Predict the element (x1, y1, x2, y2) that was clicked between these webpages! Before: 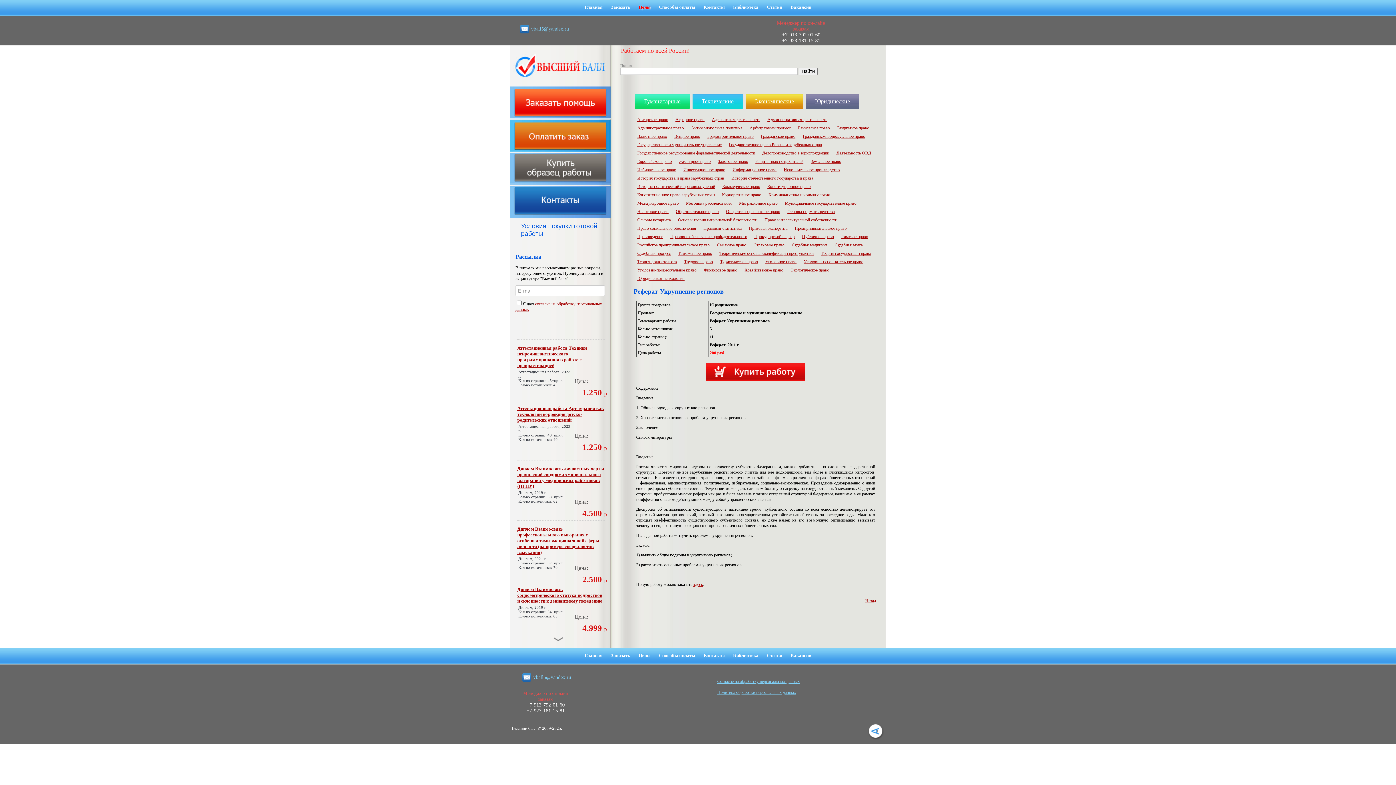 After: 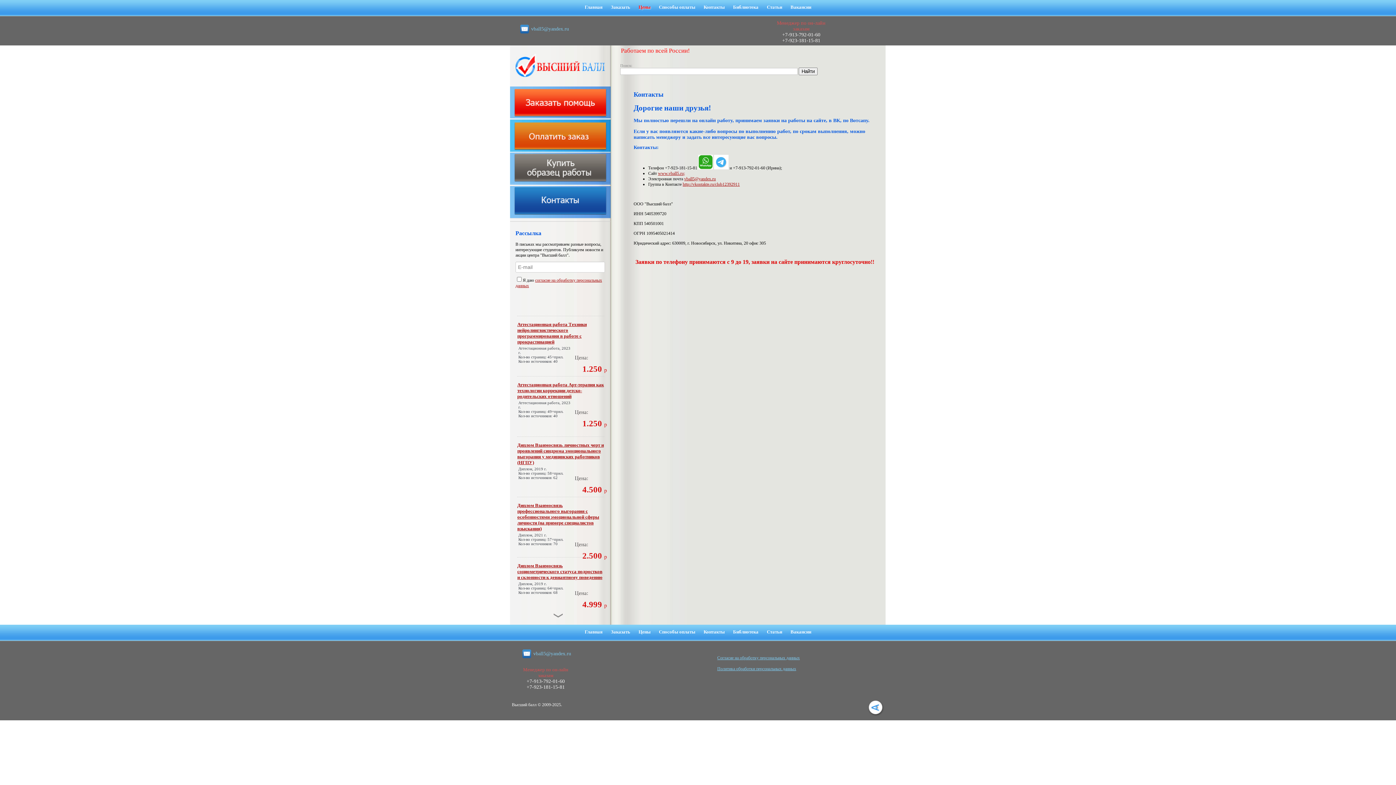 Action: label: Контакты bbox: (700, 4, 728, 9)